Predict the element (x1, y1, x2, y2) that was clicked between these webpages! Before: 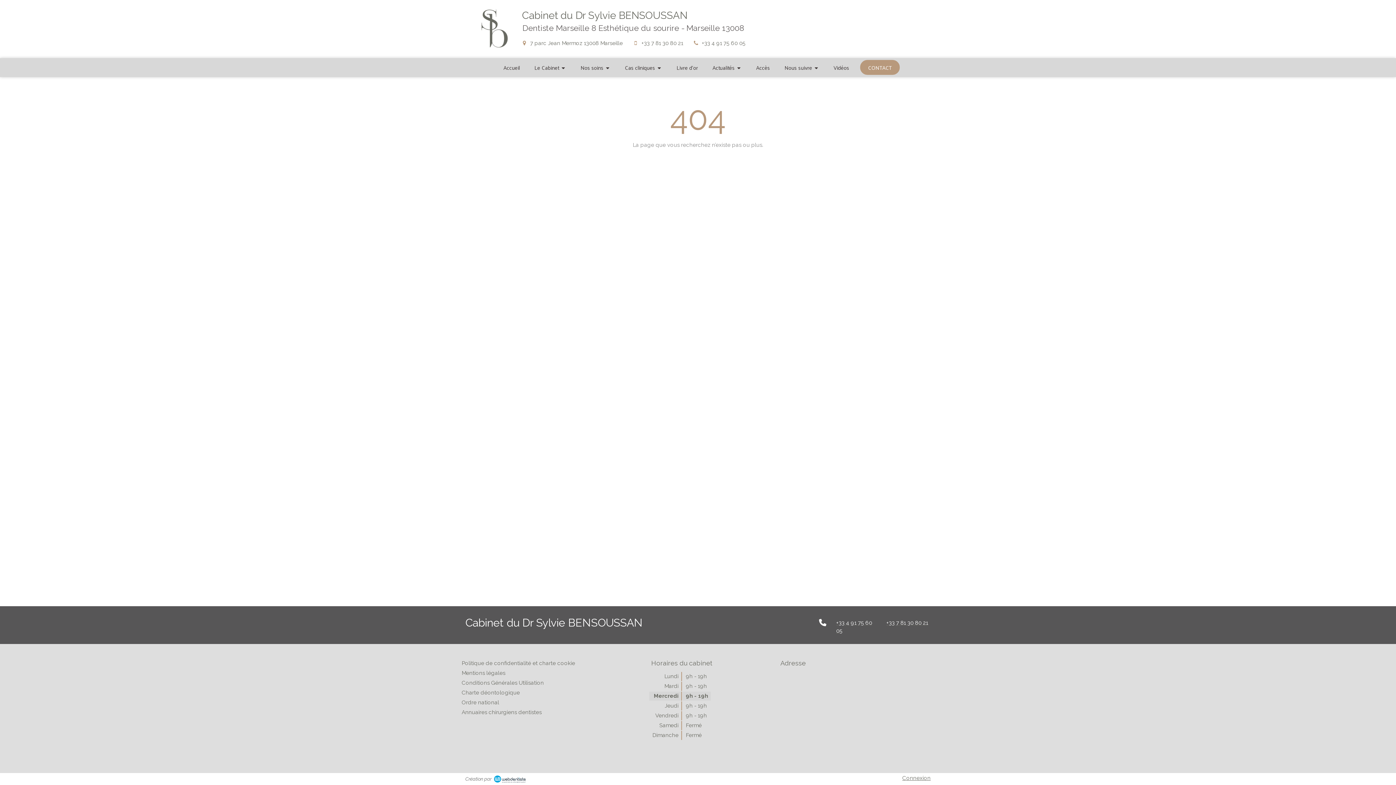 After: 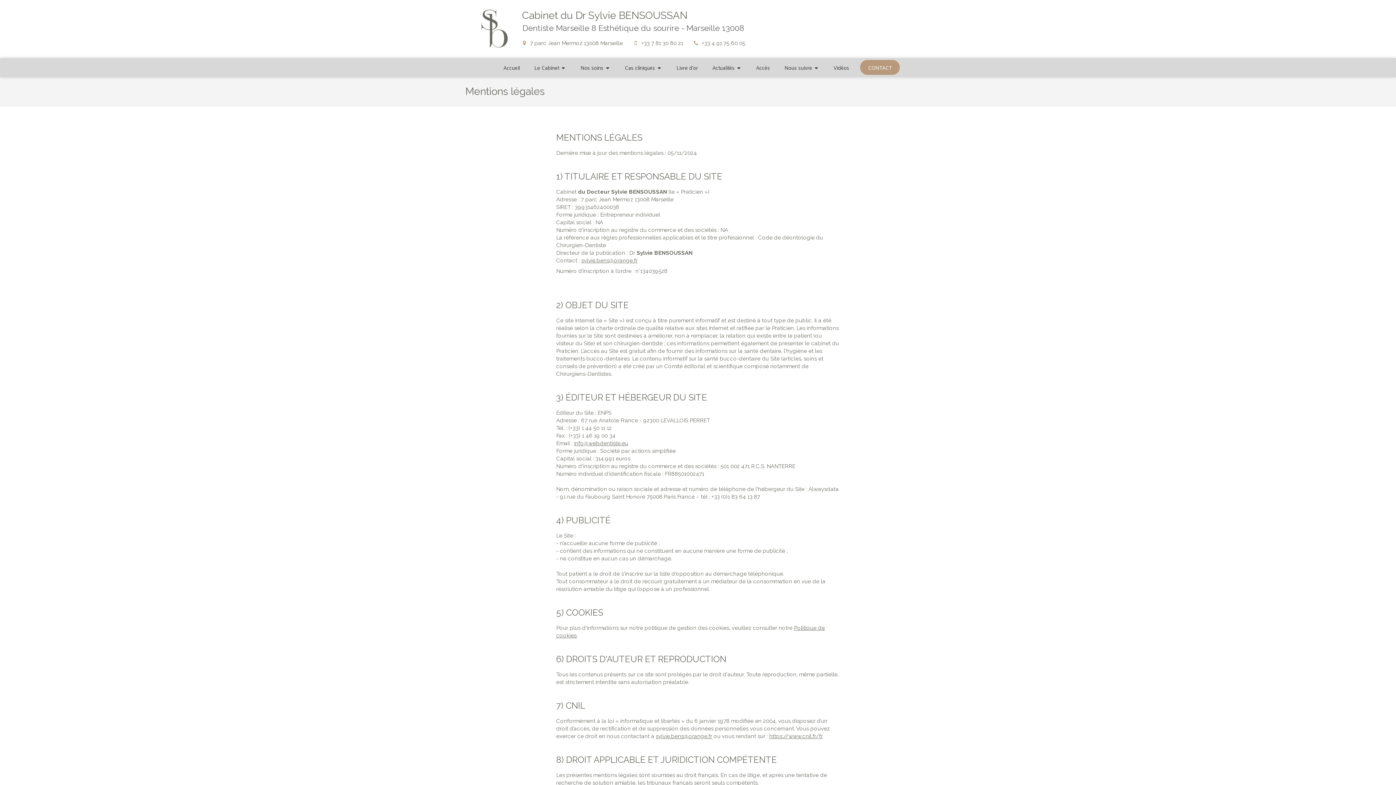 Action: bbox: (461, 670, 505, 676) label: Mentions légales